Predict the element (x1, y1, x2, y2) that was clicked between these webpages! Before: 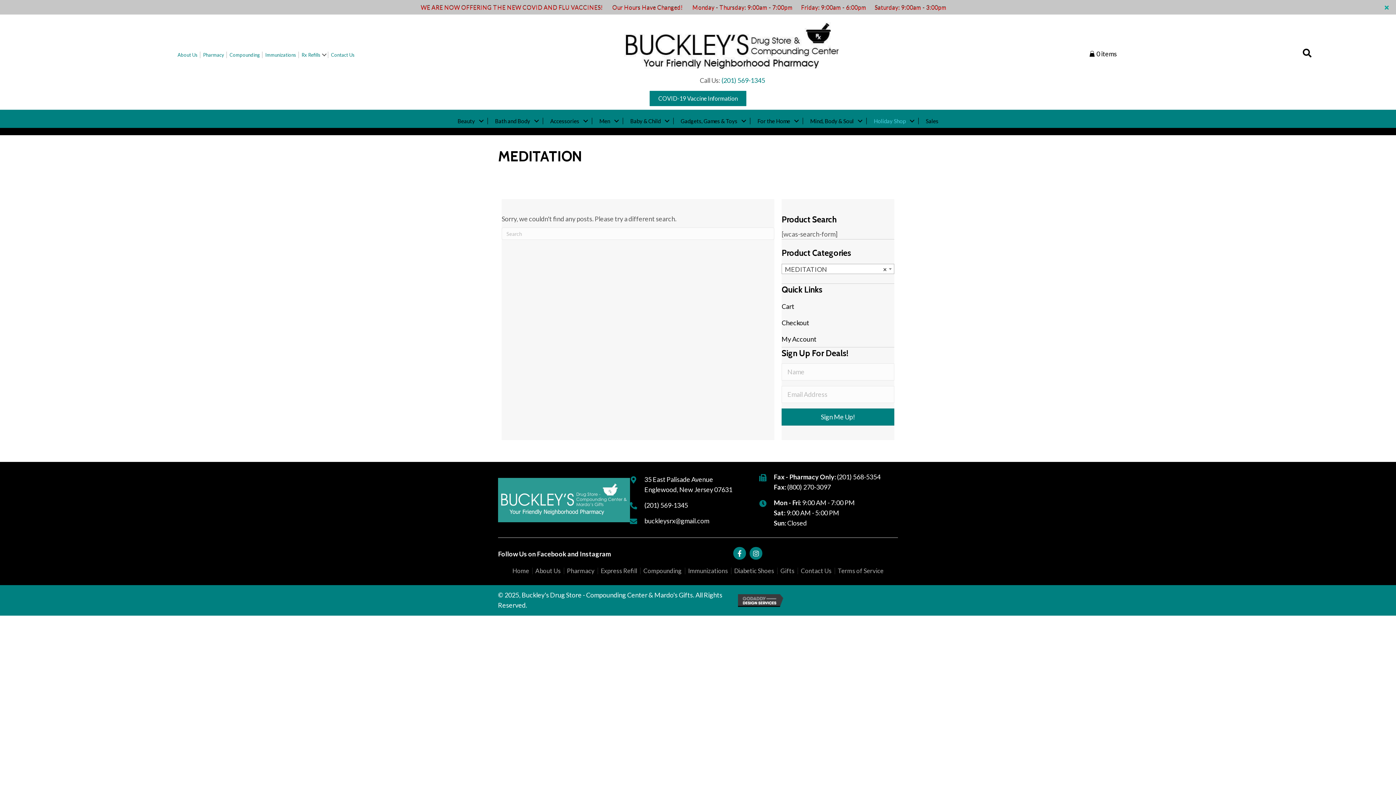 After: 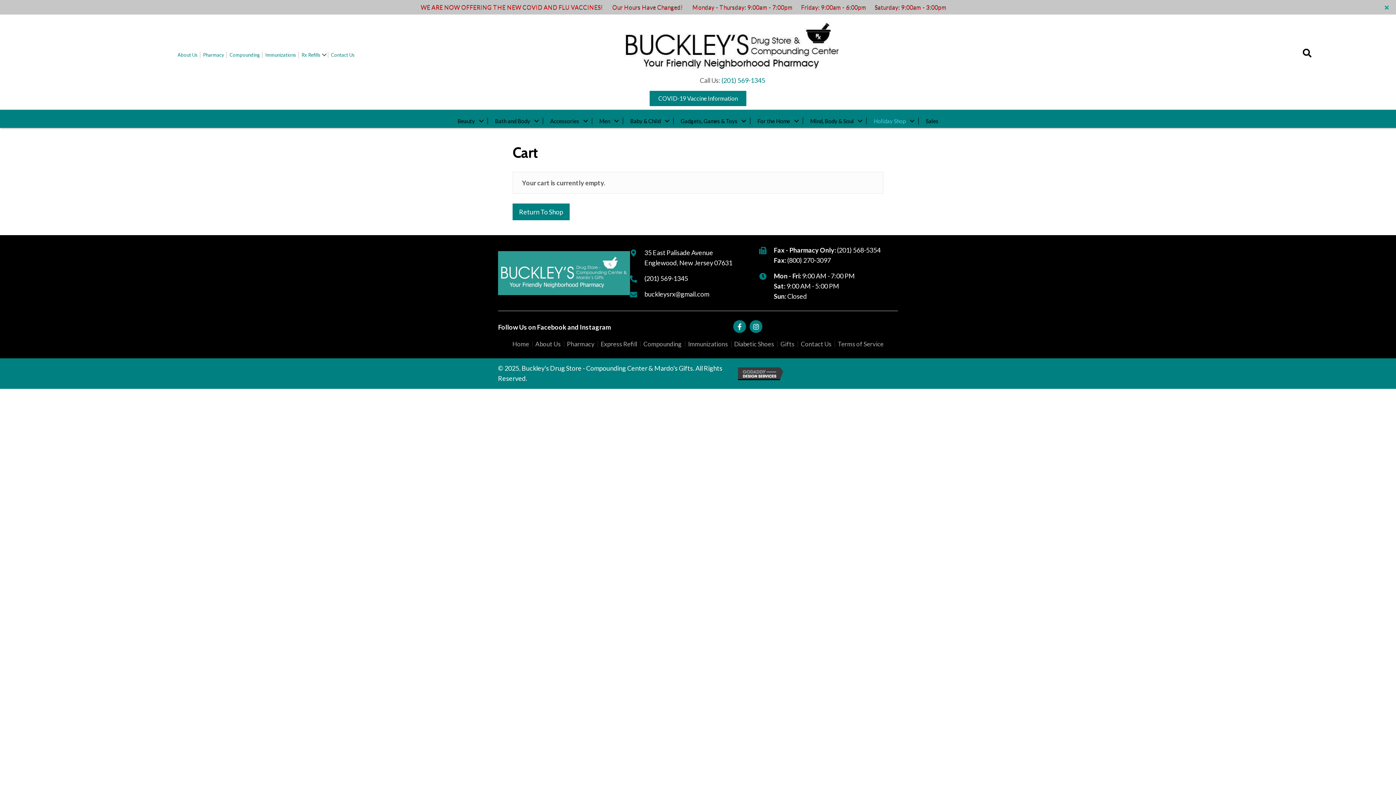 Action: label: Cart bbox: (781, 298, 794, 314)